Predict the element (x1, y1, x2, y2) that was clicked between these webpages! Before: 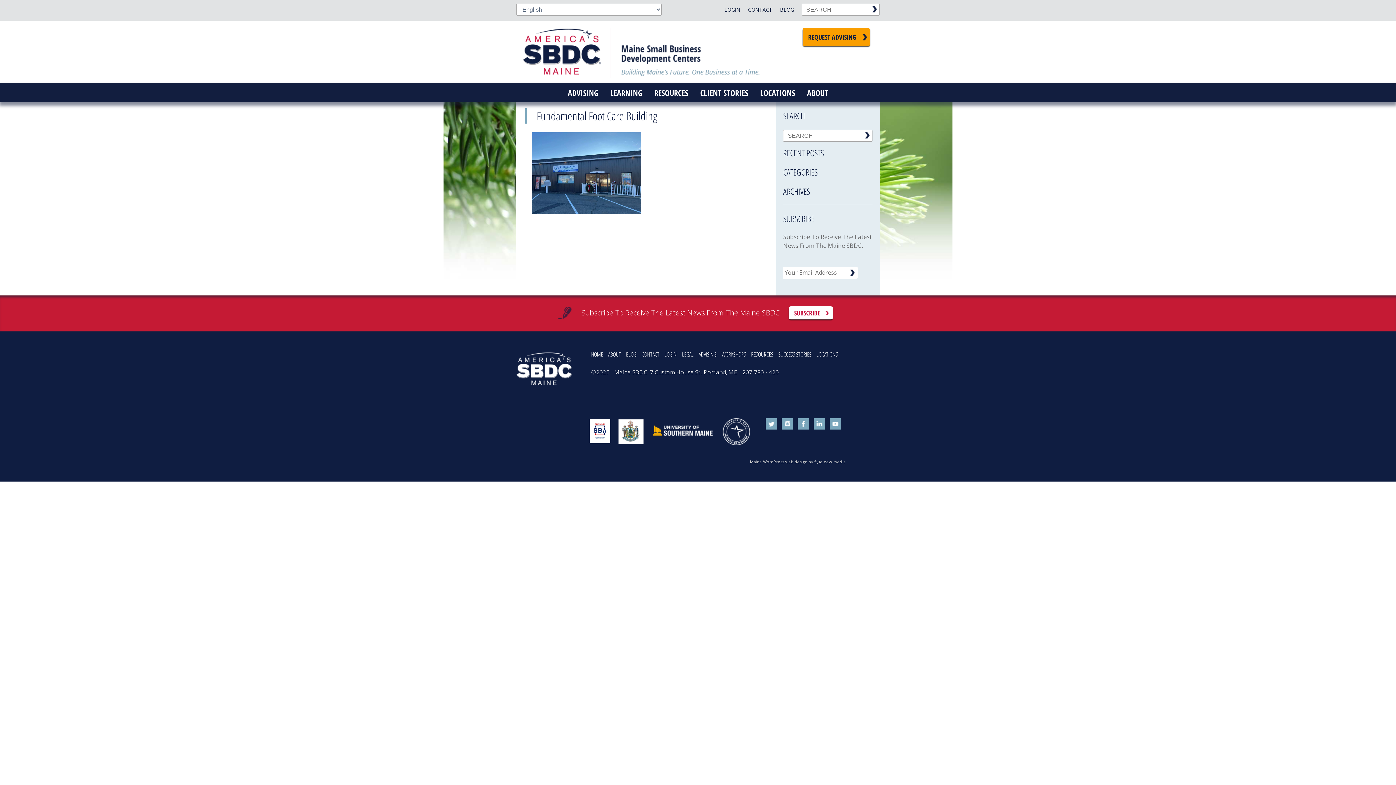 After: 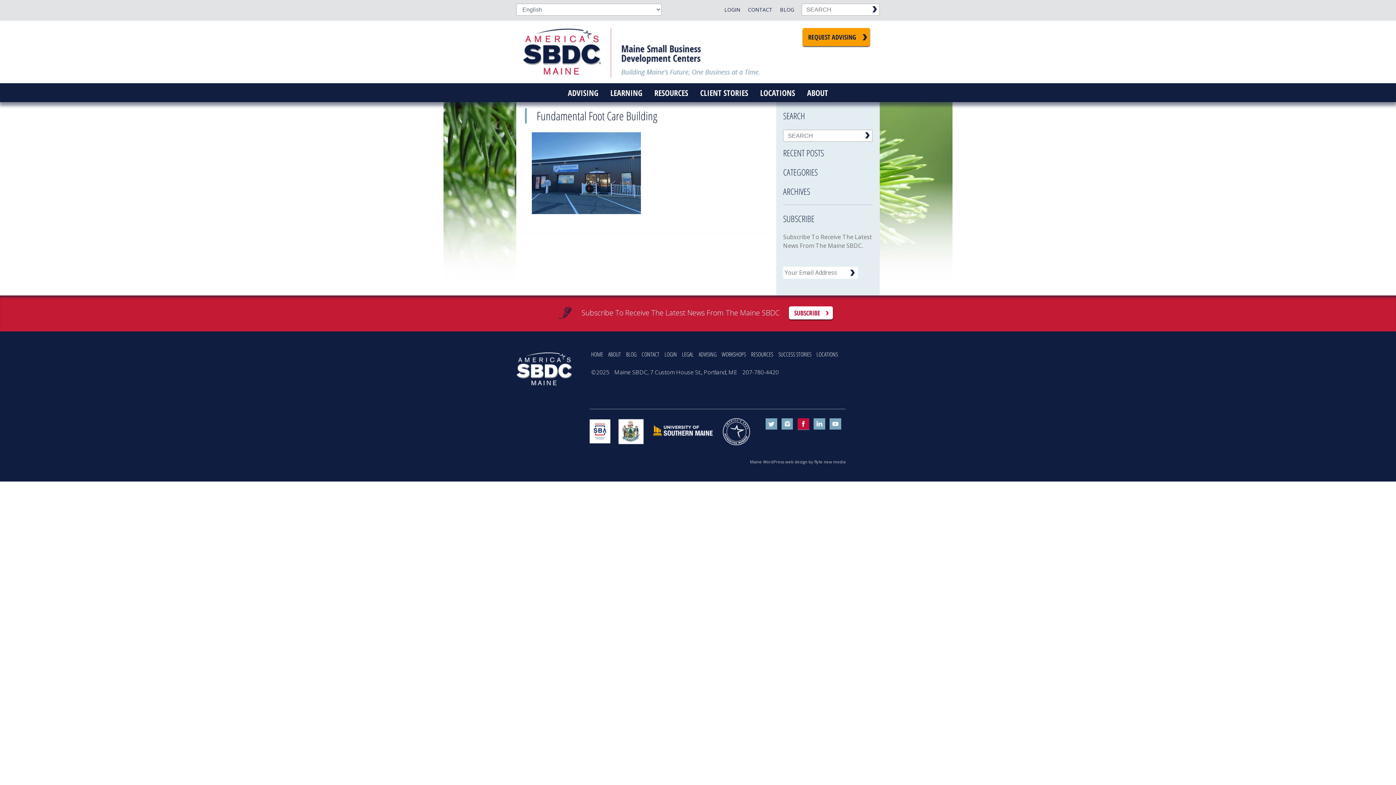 Action: label: facebook bbox: (797, 418, 809, 430)